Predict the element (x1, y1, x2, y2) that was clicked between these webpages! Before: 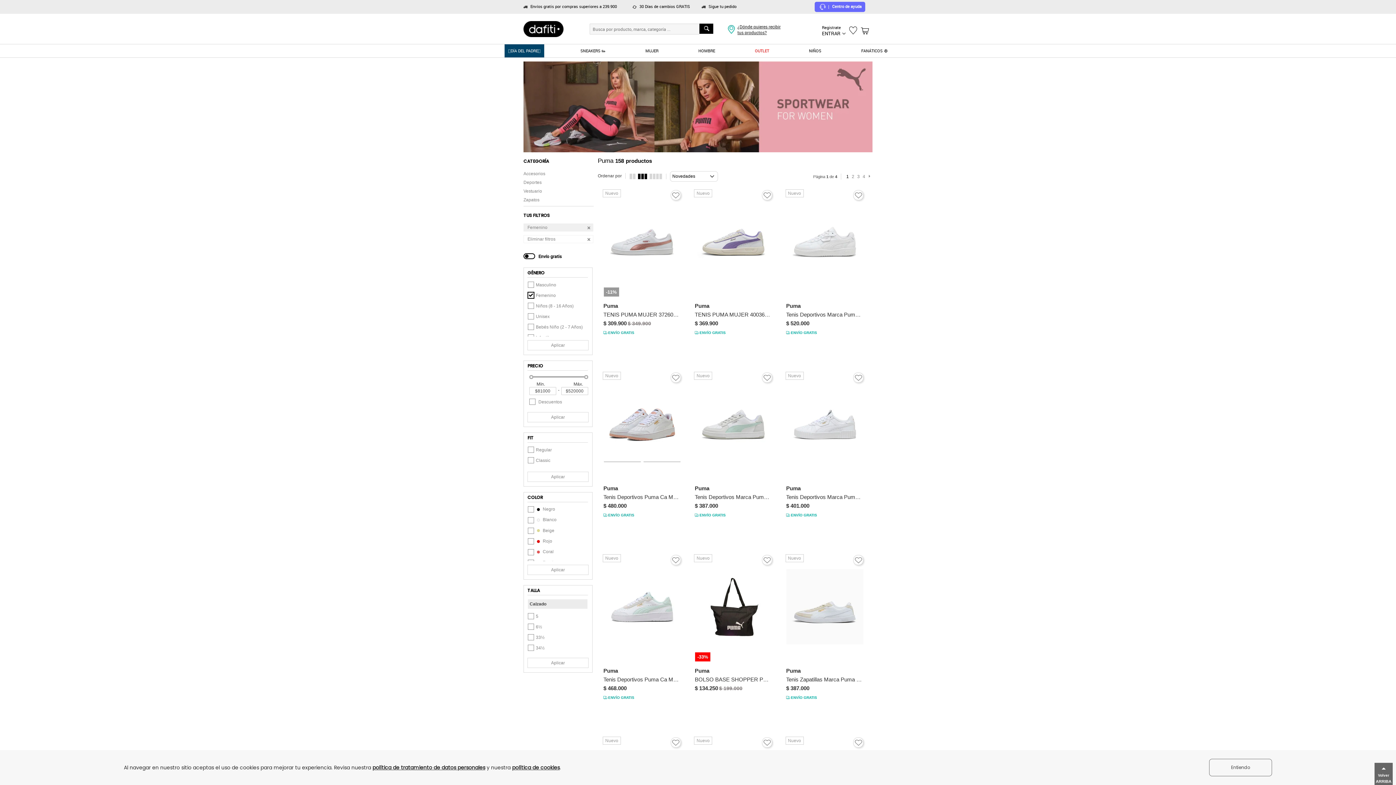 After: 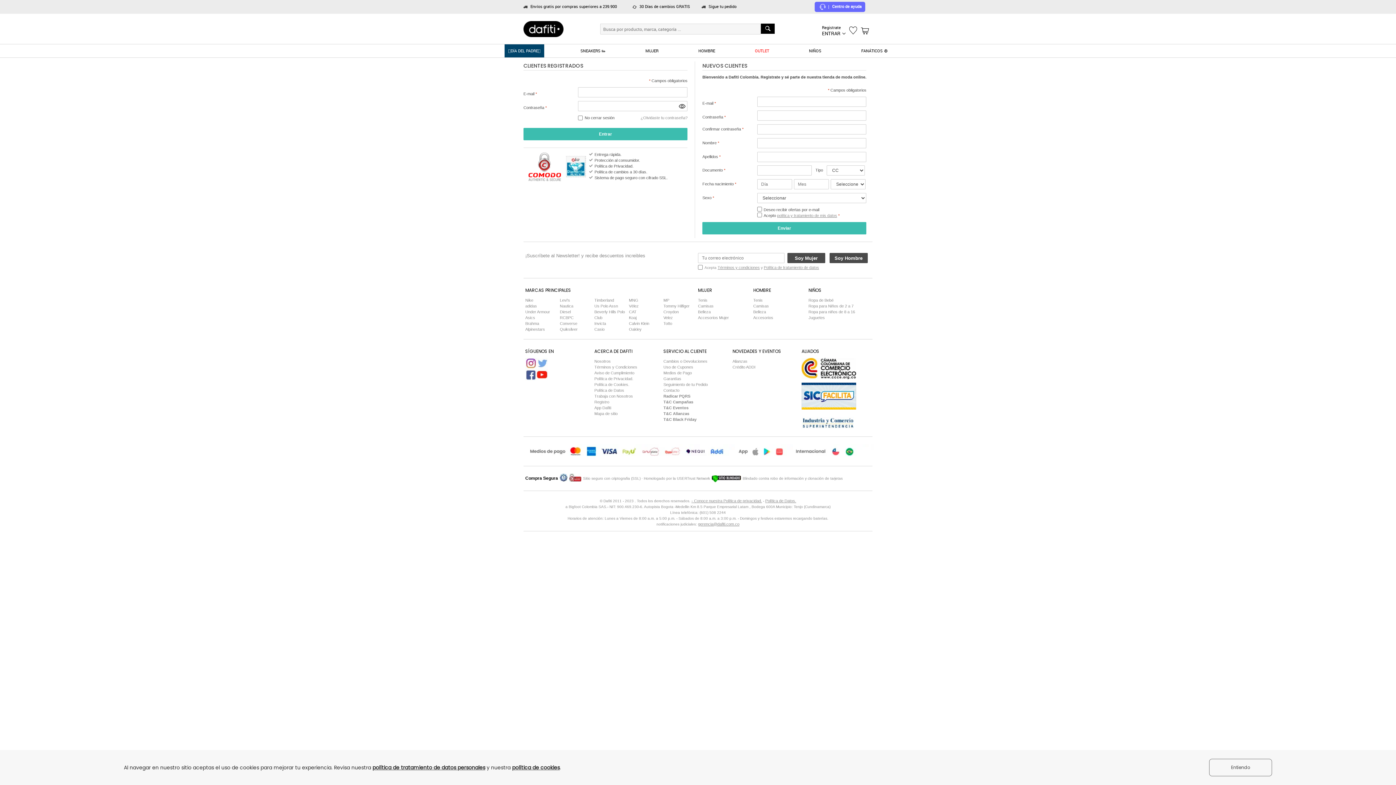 Action: bbox: (853, 372, 863, 382)